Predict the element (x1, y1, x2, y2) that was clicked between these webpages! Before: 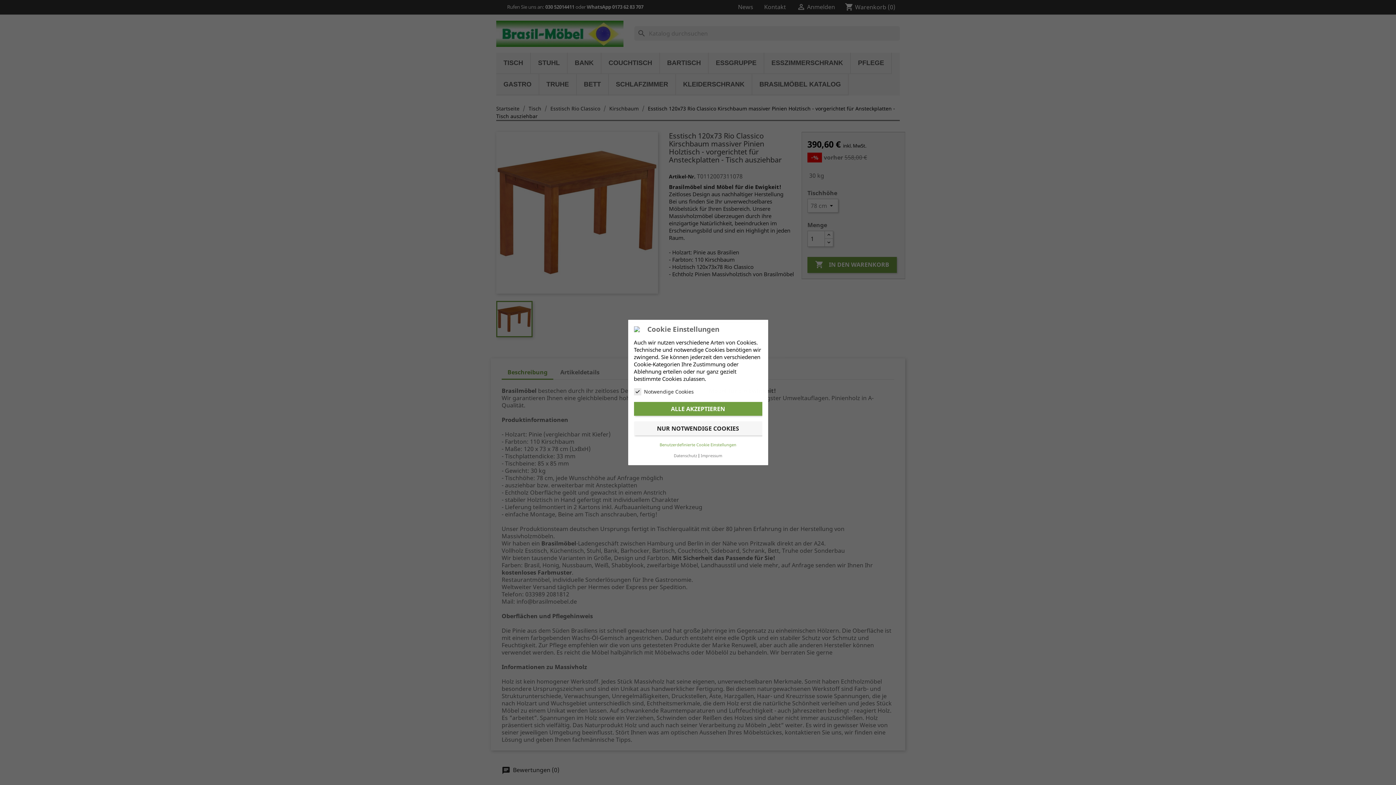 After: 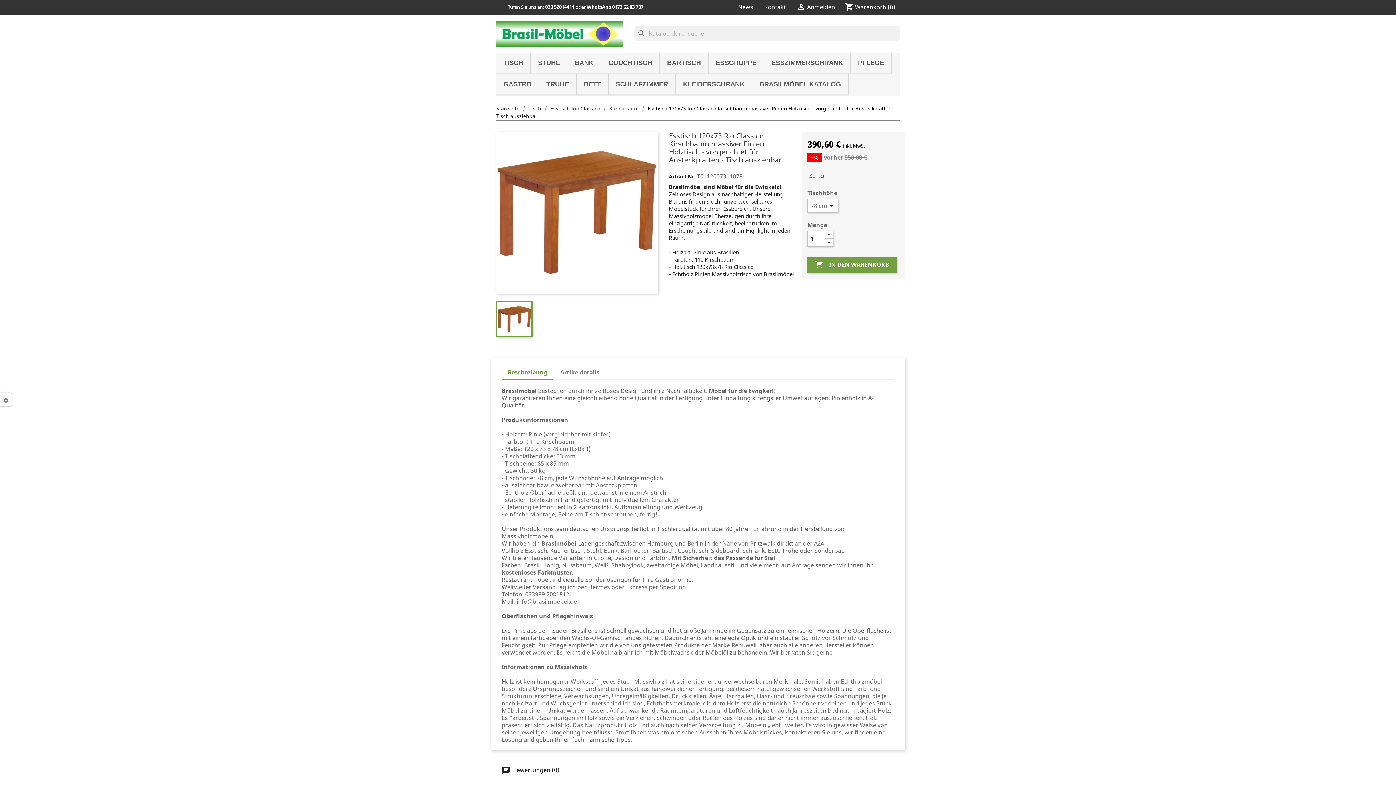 Action: bbox: (634, 421, 762, 435) label: NUR NOTWENDIGE COOKIES